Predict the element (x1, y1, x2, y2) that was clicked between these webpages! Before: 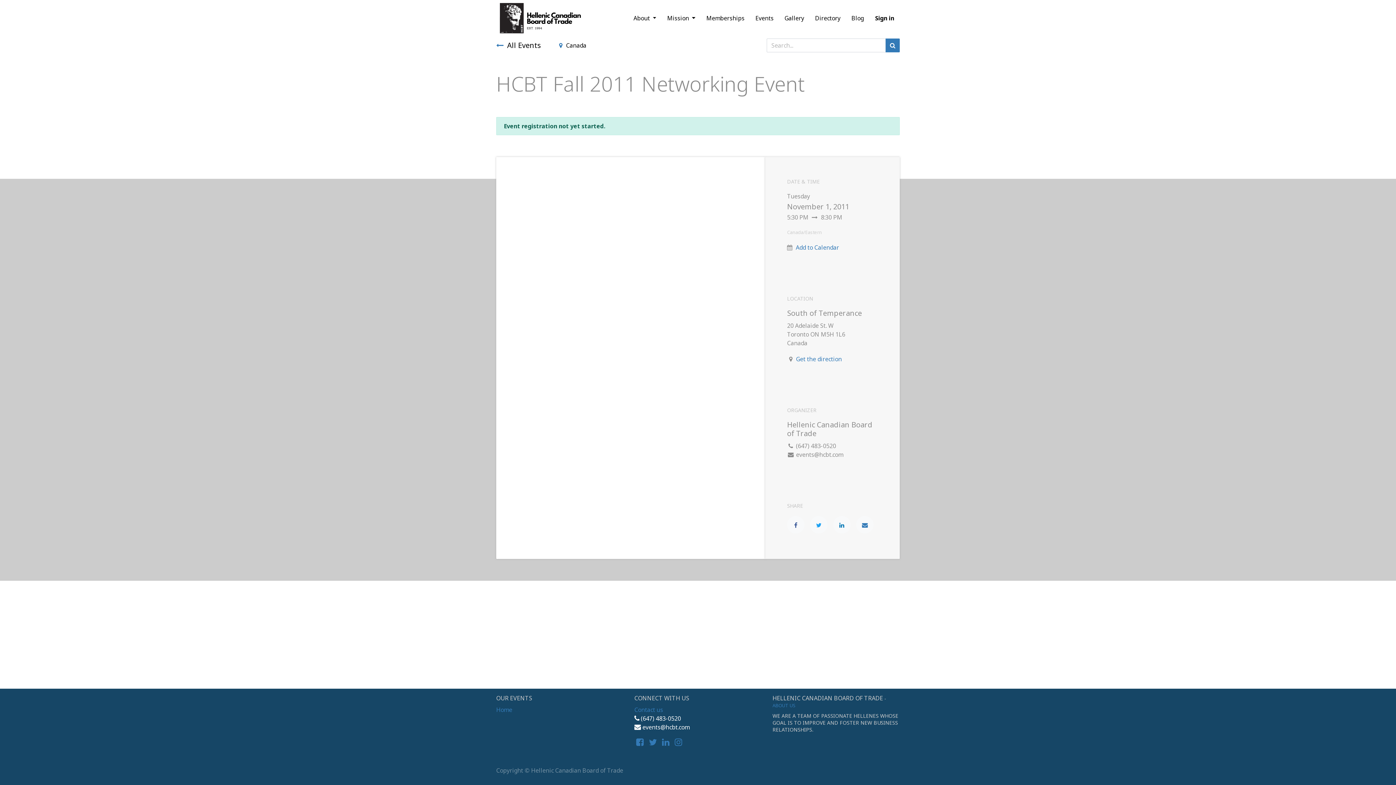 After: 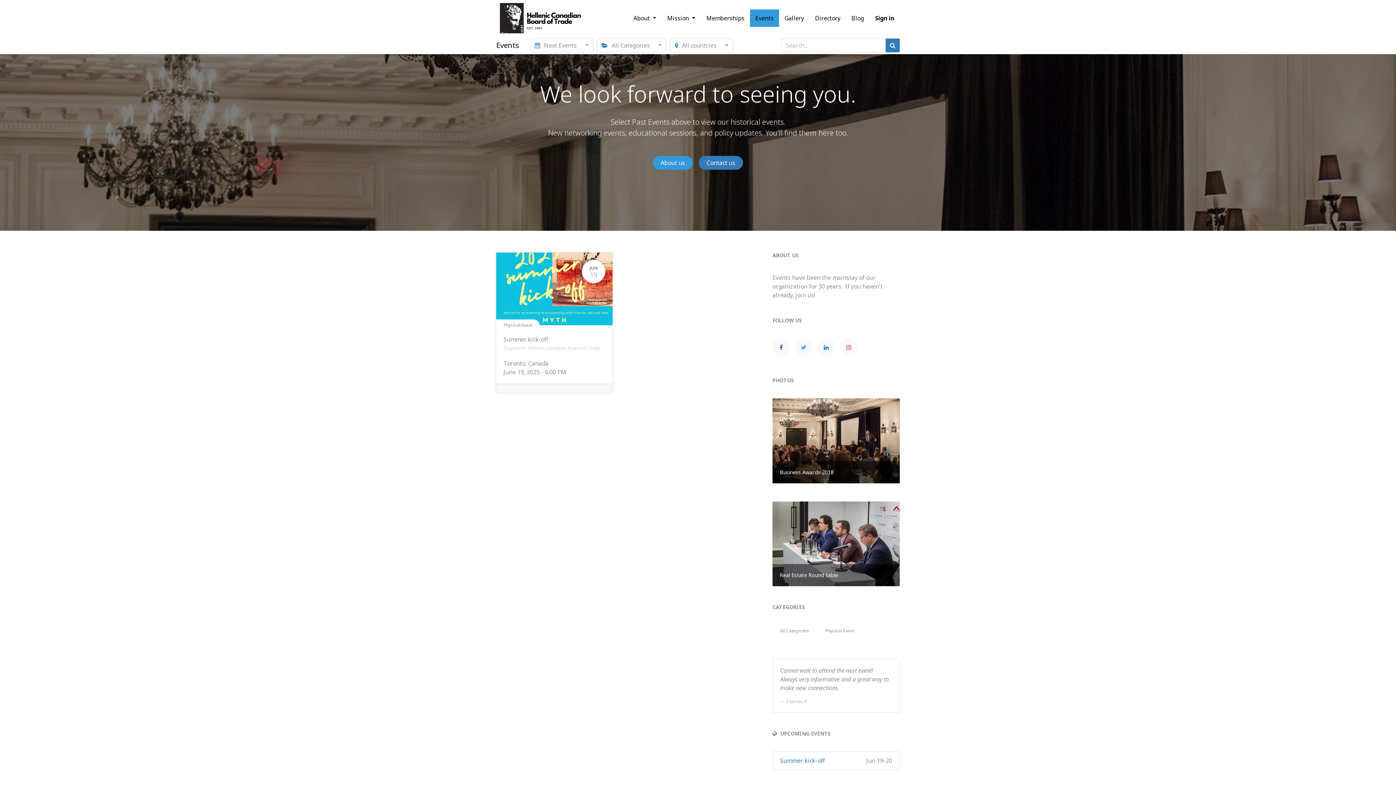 Action: bbox: (496, 36, 541, 54) label: All Events